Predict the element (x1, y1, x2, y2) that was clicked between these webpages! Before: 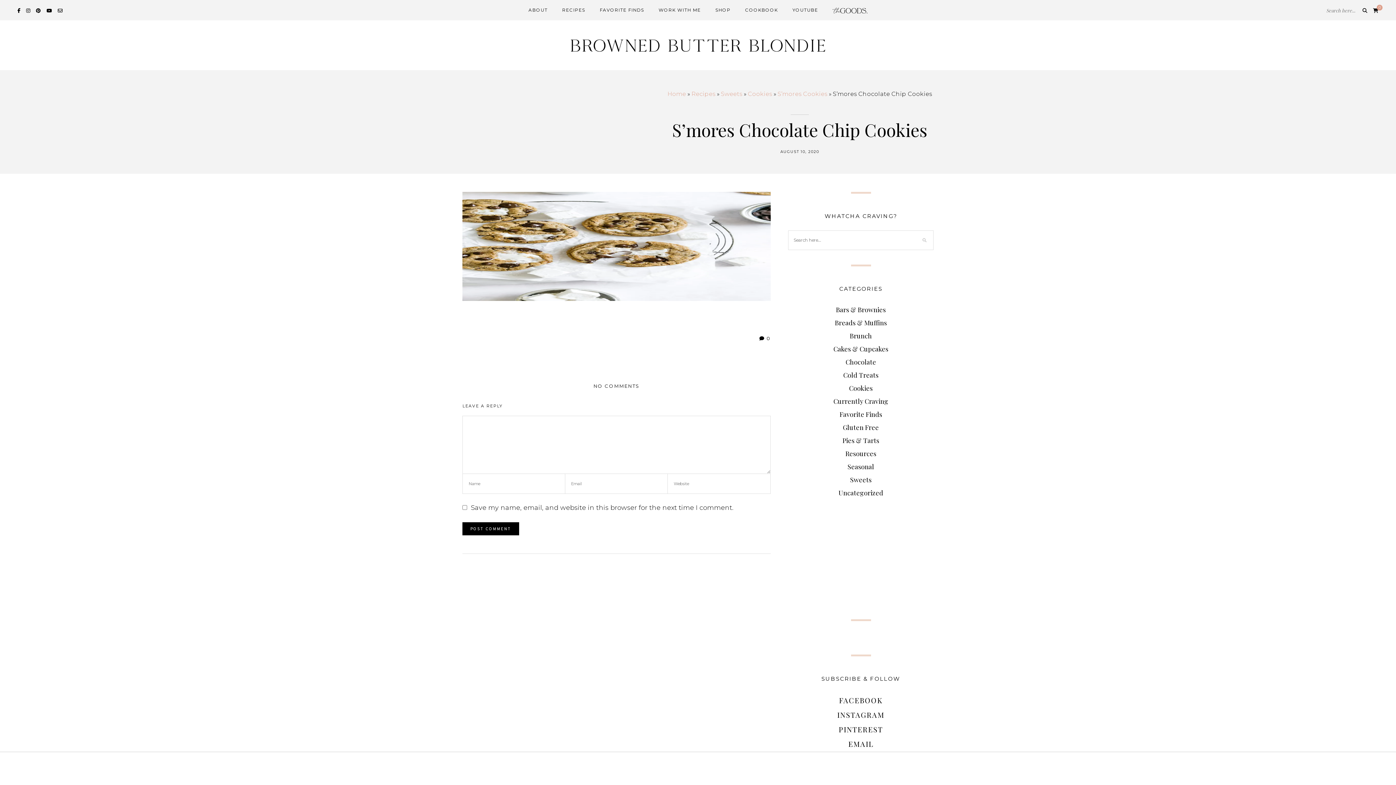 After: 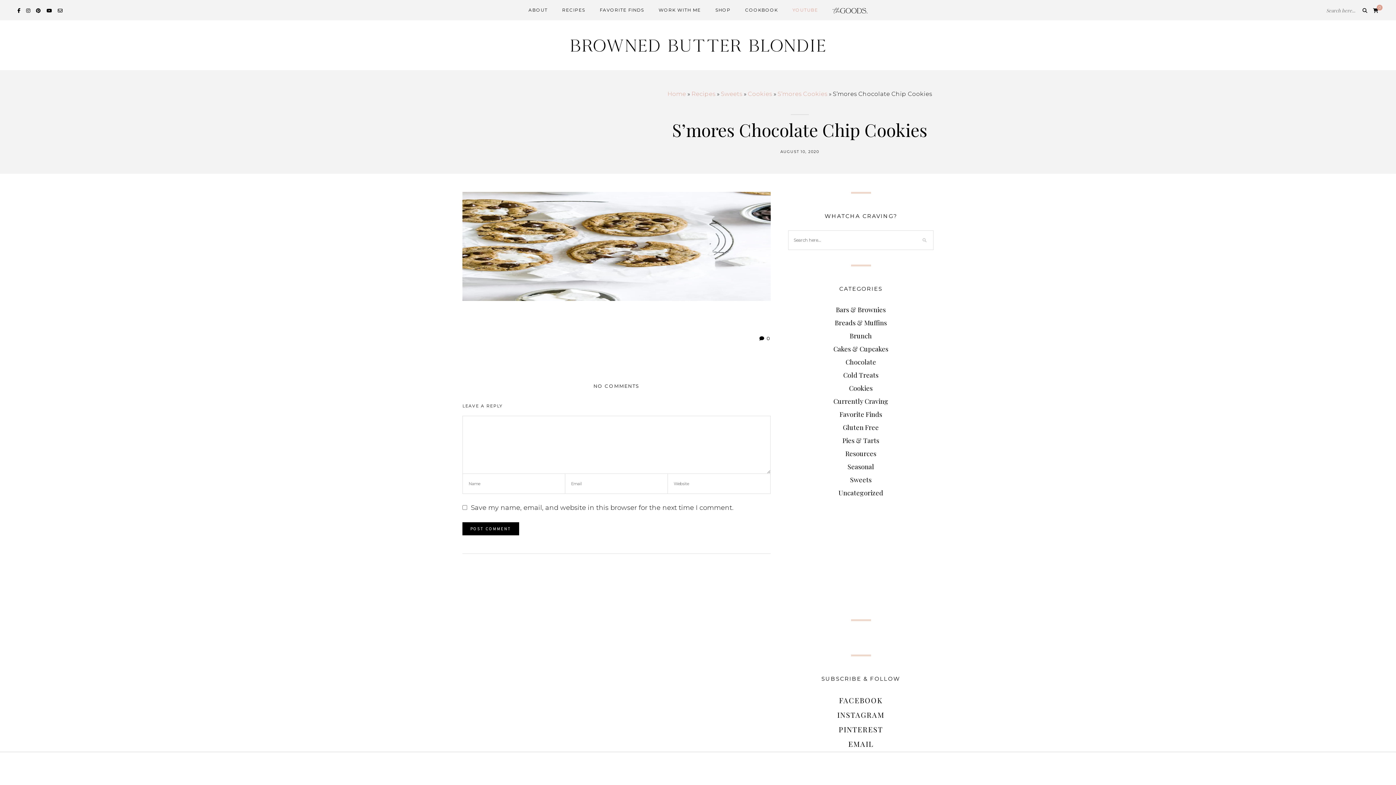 Action: label: YOUTUBE bbox: (789, 2, 821, 17)